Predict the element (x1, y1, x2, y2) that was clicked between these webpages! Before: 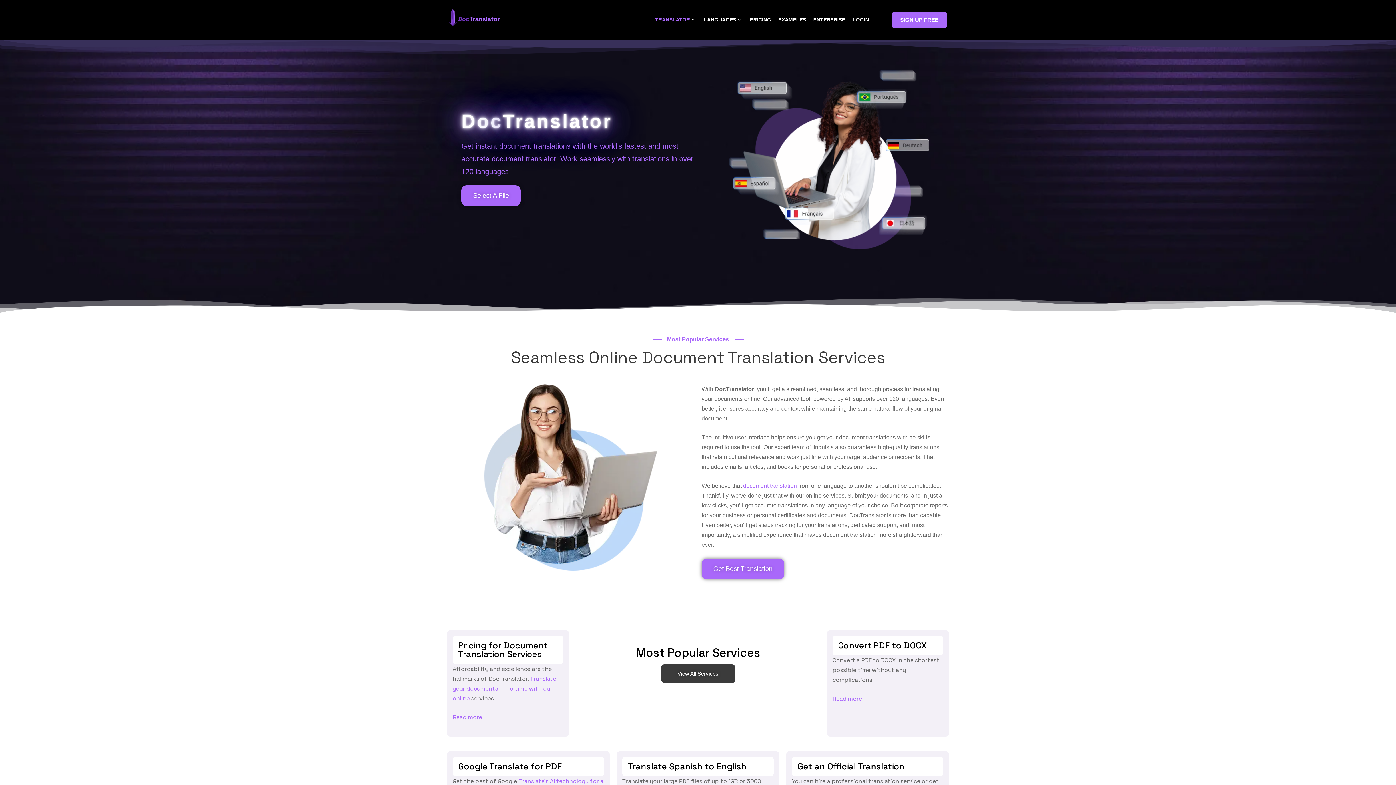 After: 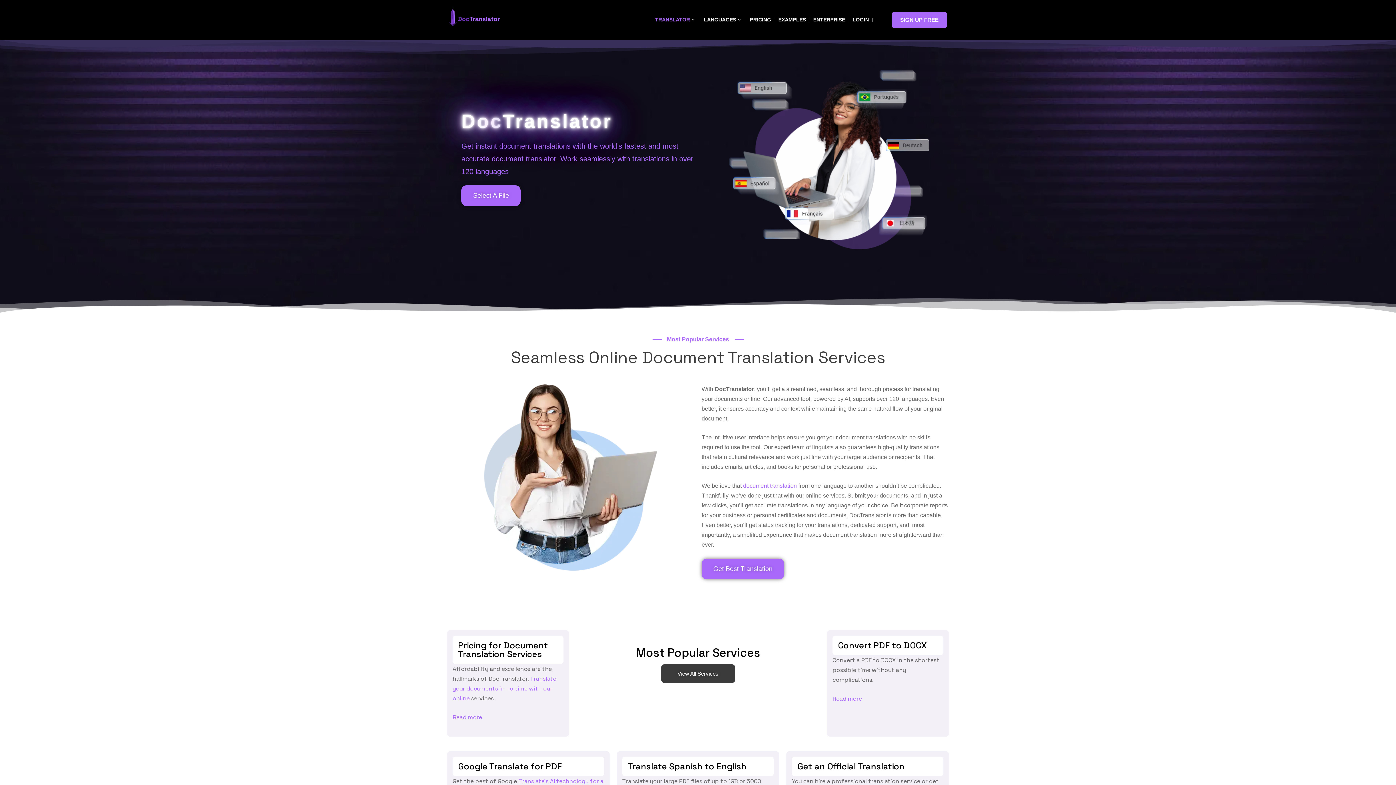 Action: bbox: (701, 558, 784, 579) label: Get Best Translation